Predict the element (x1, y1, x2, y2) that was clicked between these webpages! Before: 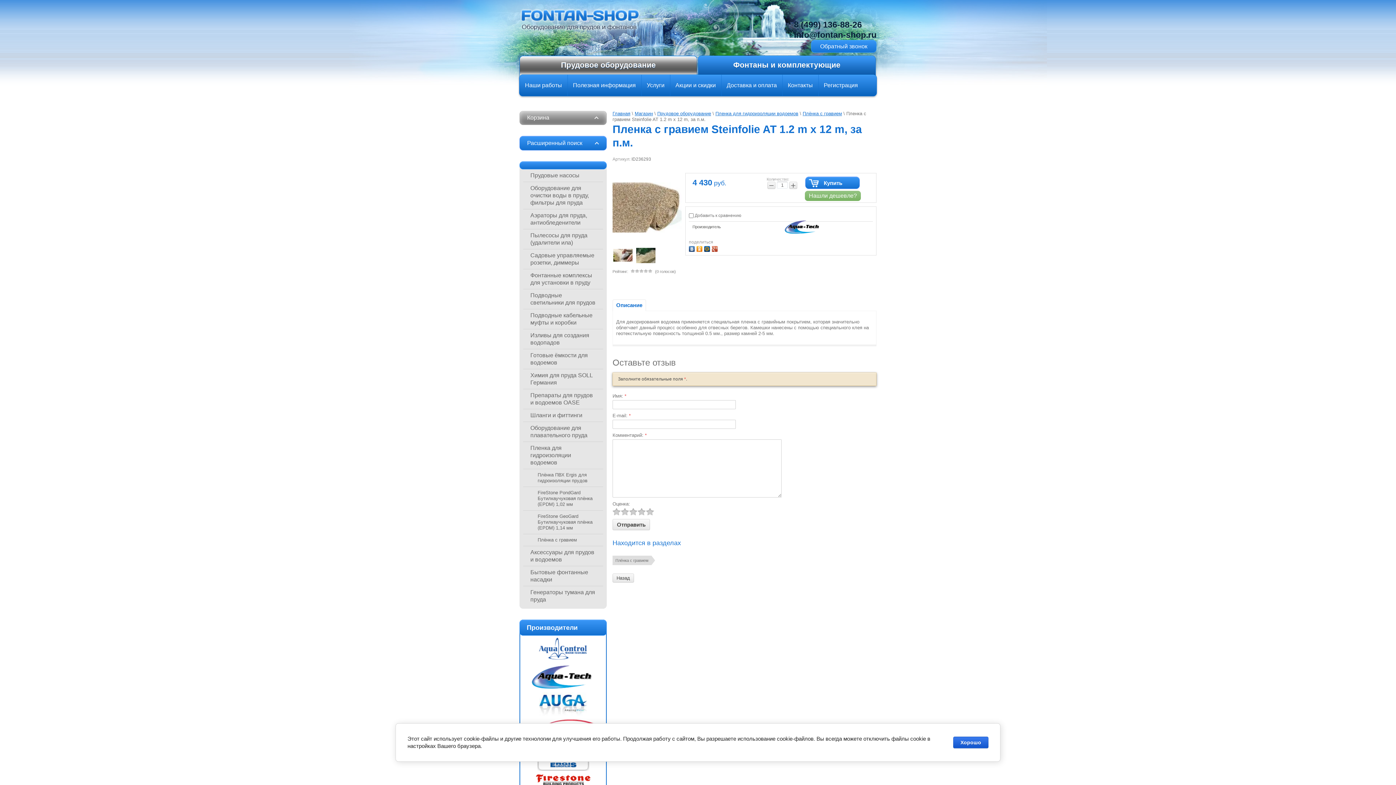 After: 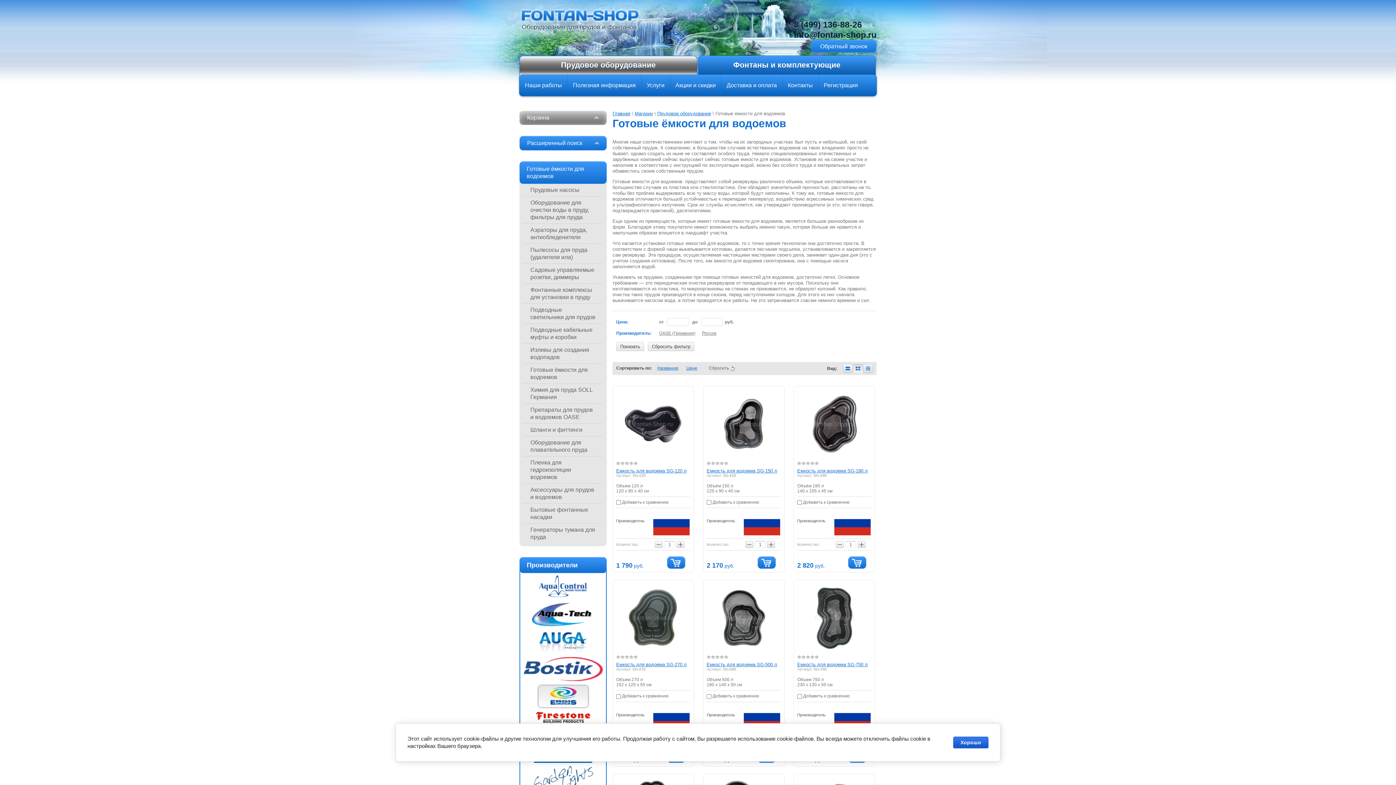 Action: label: Готовые ёмкости для водоемов bbox: (523, 349, 603, 369)